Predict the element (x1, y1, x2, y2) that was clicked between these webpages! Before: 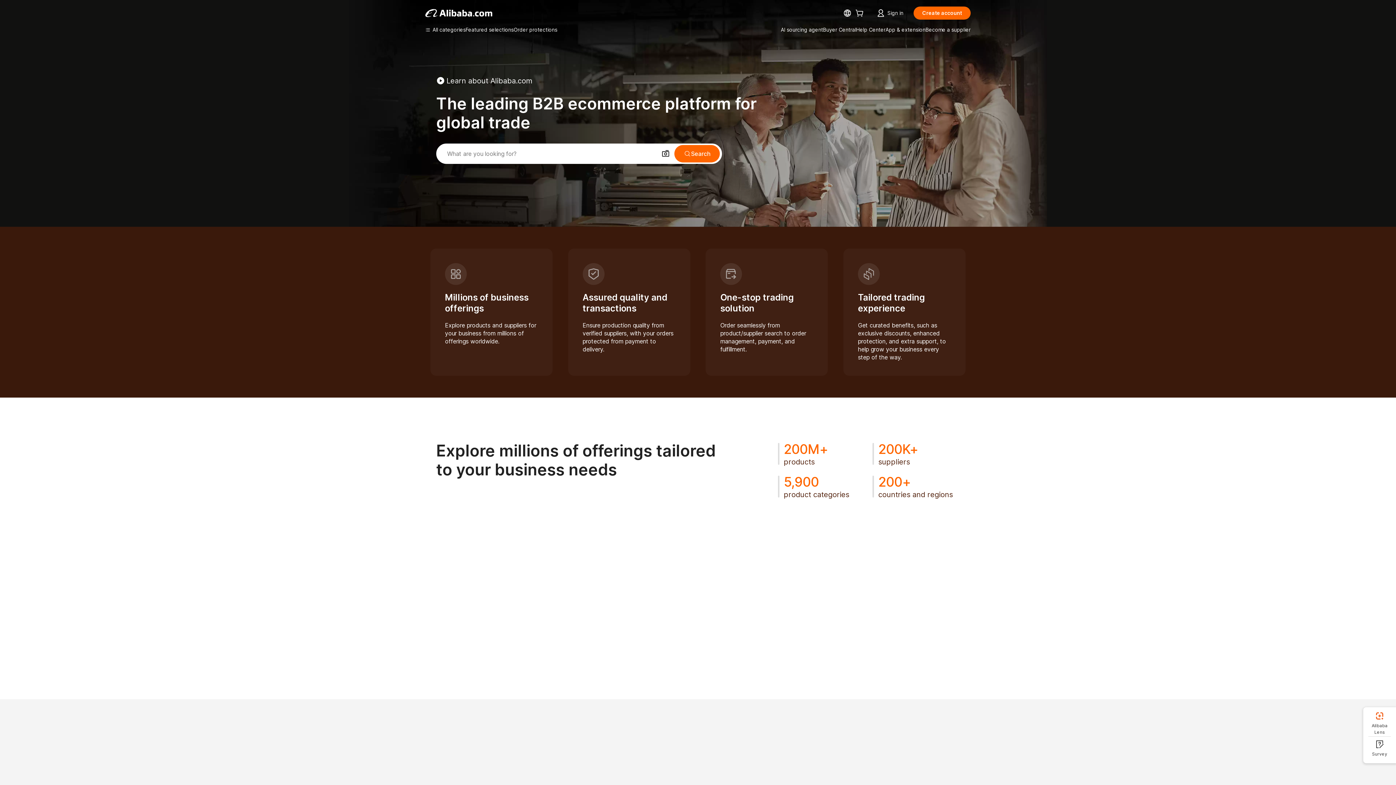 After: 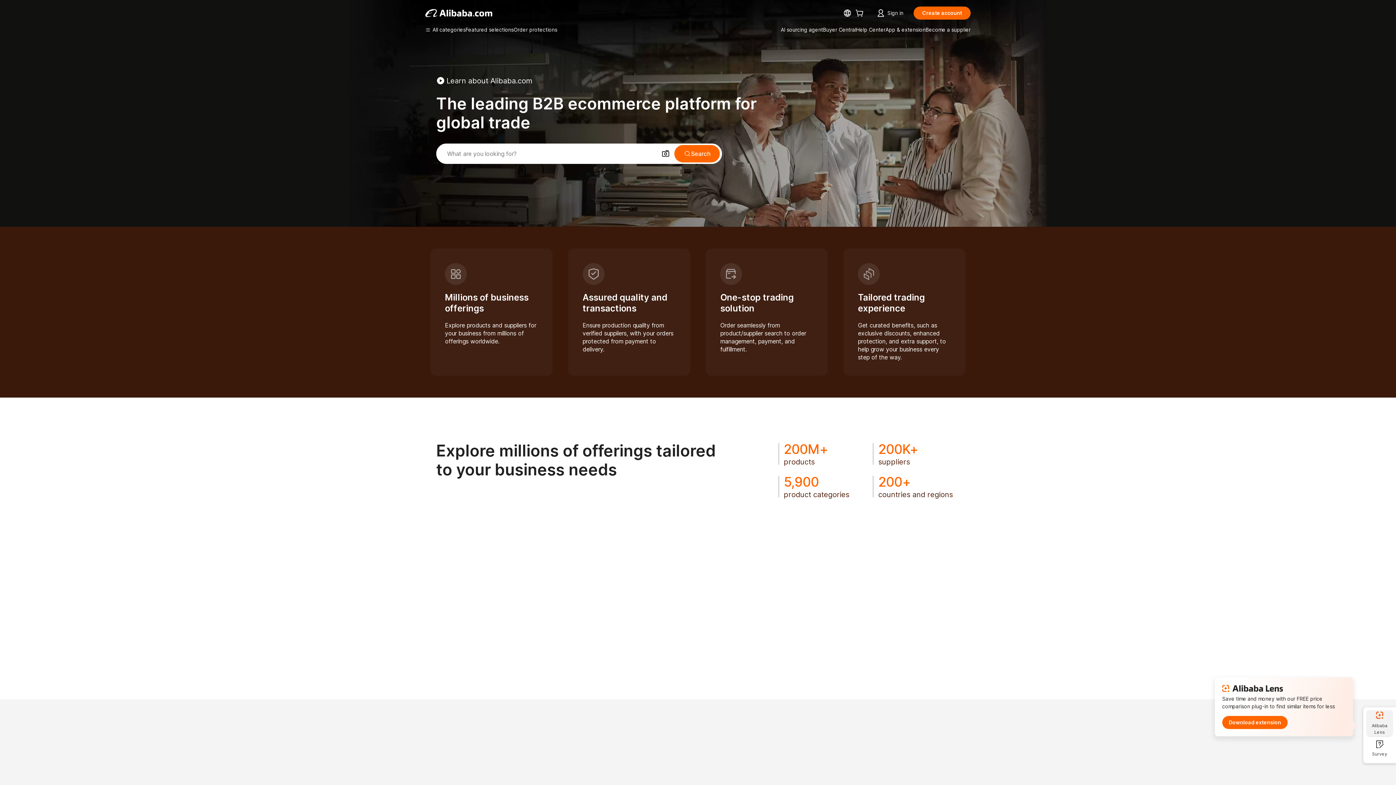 Action: bbox: (1366, 710, 1393, 736) label: Alibaba Lens